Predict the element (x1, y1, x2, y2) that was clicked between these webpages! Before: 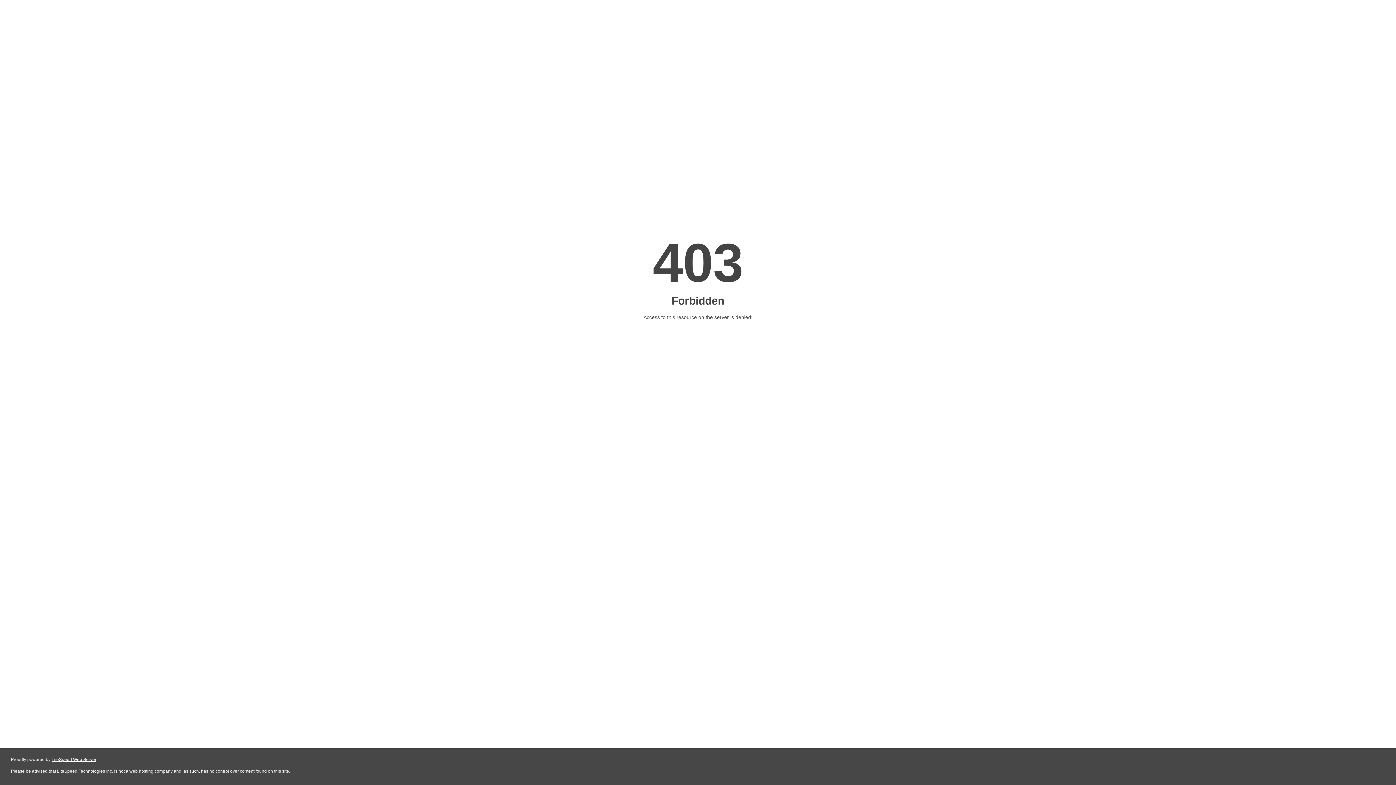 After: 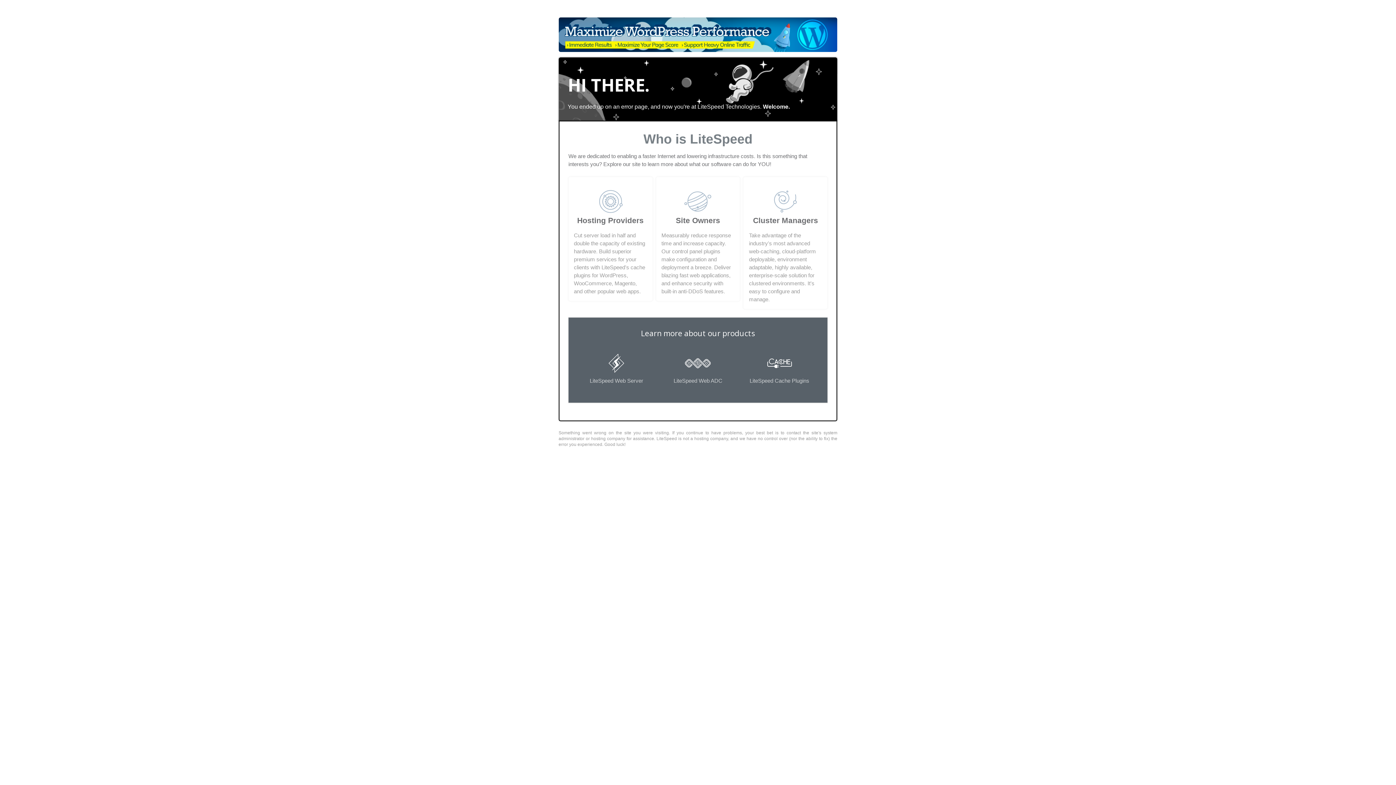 Action: label: LiteSpeed Web Server bbox: (51, 757, 96, 762)